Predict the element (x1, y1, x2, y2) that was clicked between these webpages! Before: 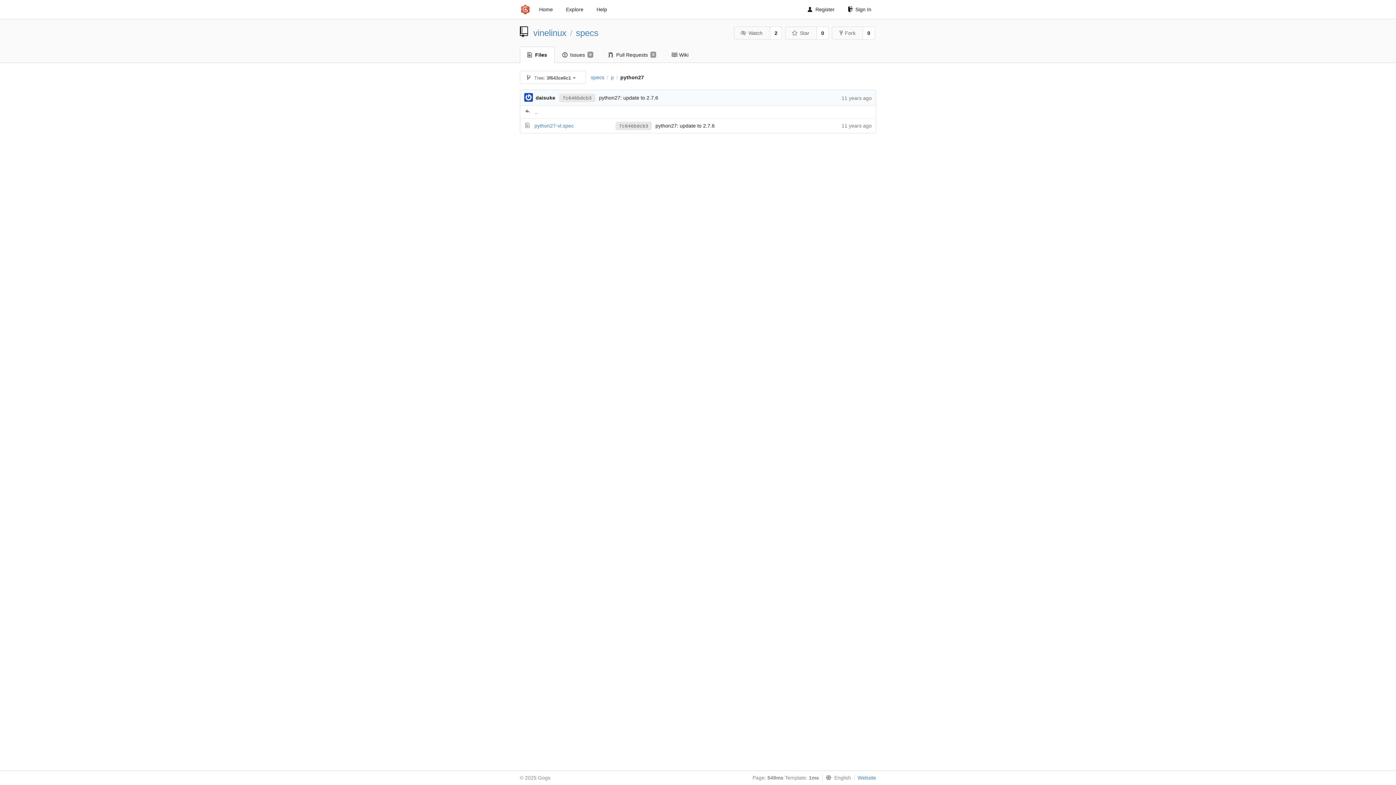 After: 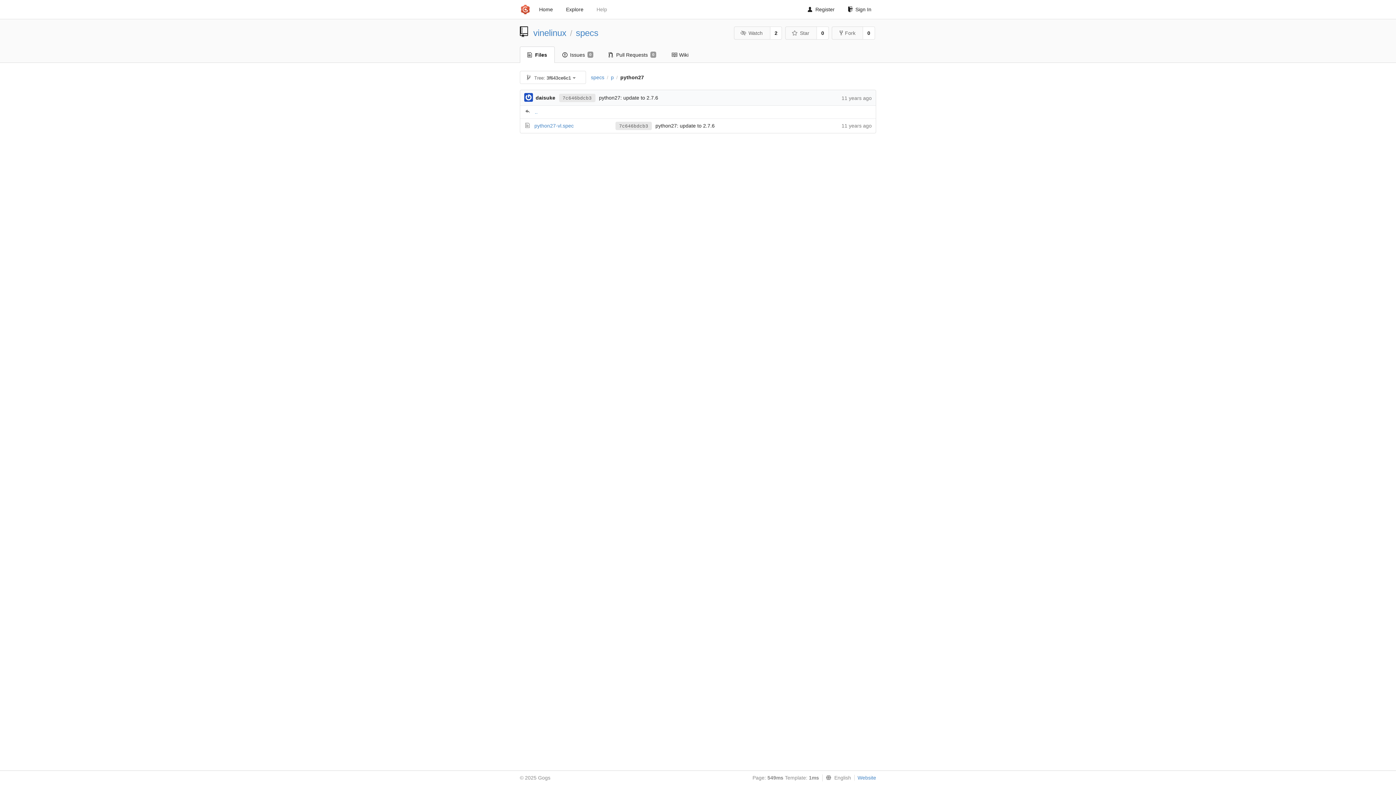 Action: bbox: (592, 2, 612, 16) label: Help